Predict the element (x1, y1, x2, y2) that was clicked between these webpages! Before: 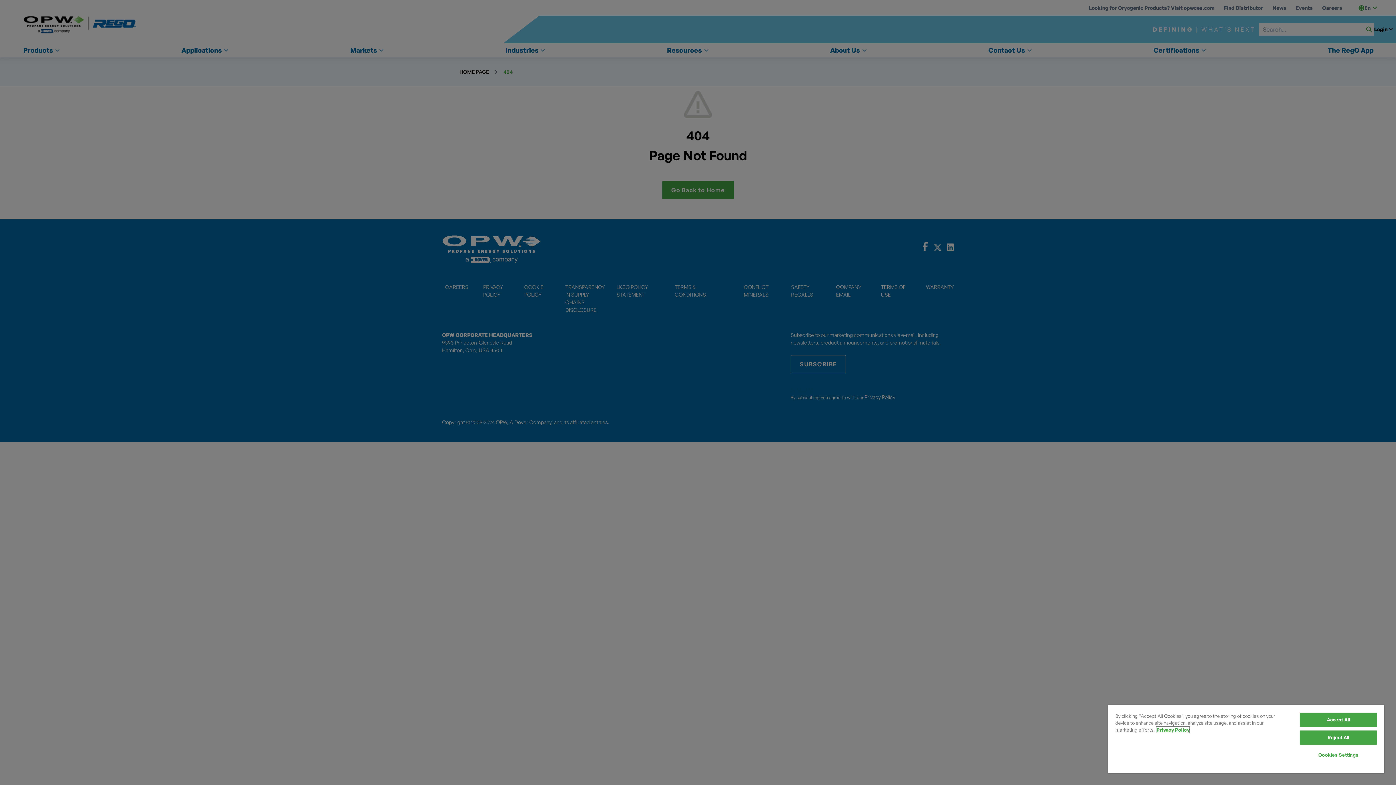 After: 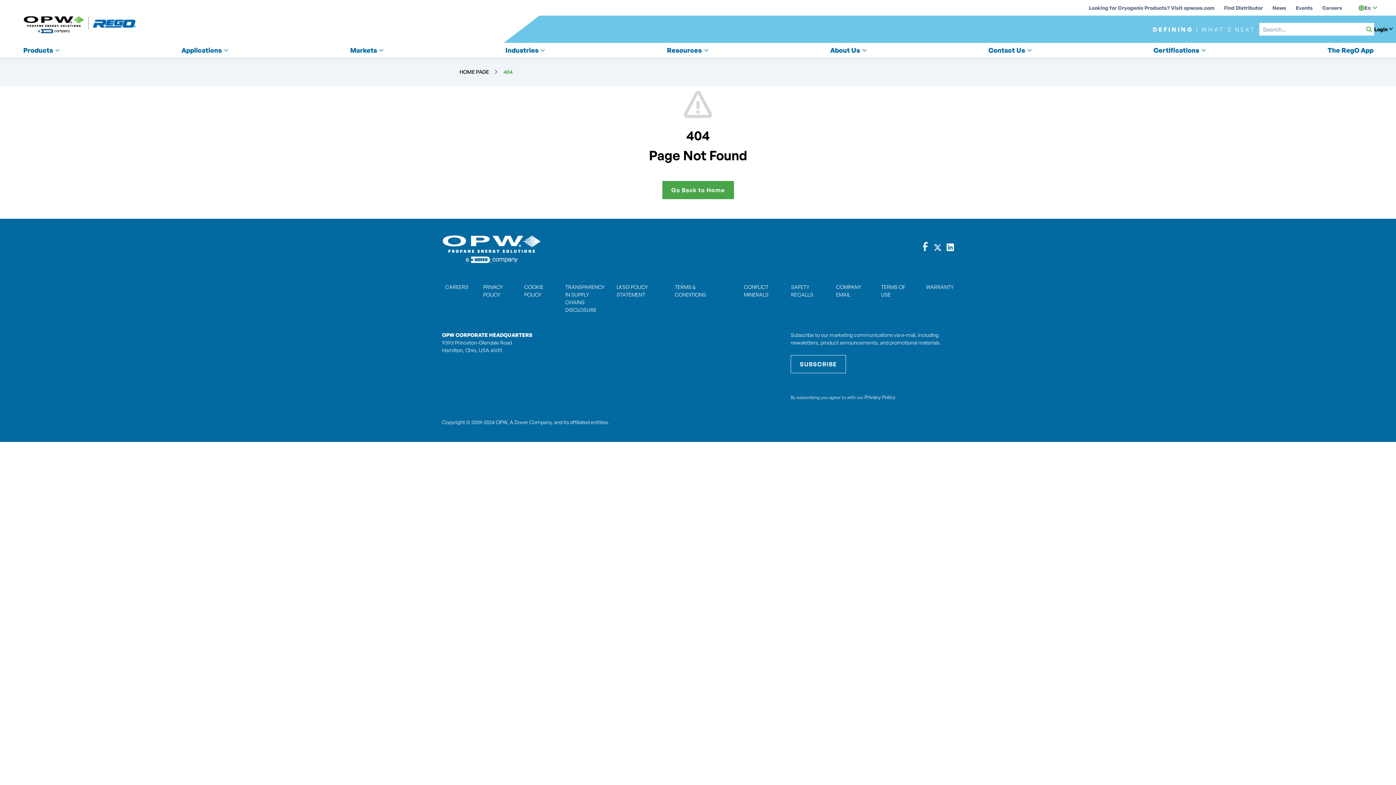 Action: label: Accept All bbox: (1299, 713, 1377, 727)